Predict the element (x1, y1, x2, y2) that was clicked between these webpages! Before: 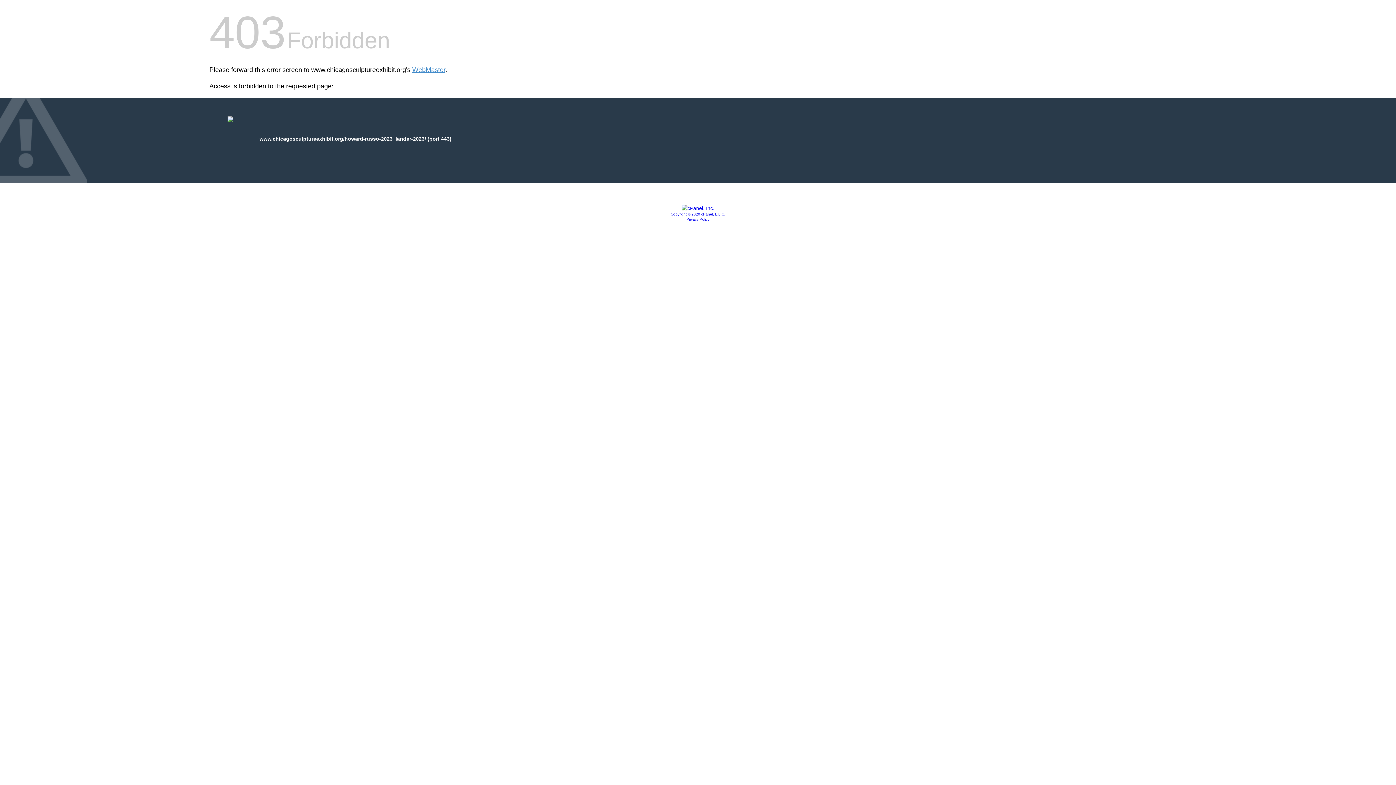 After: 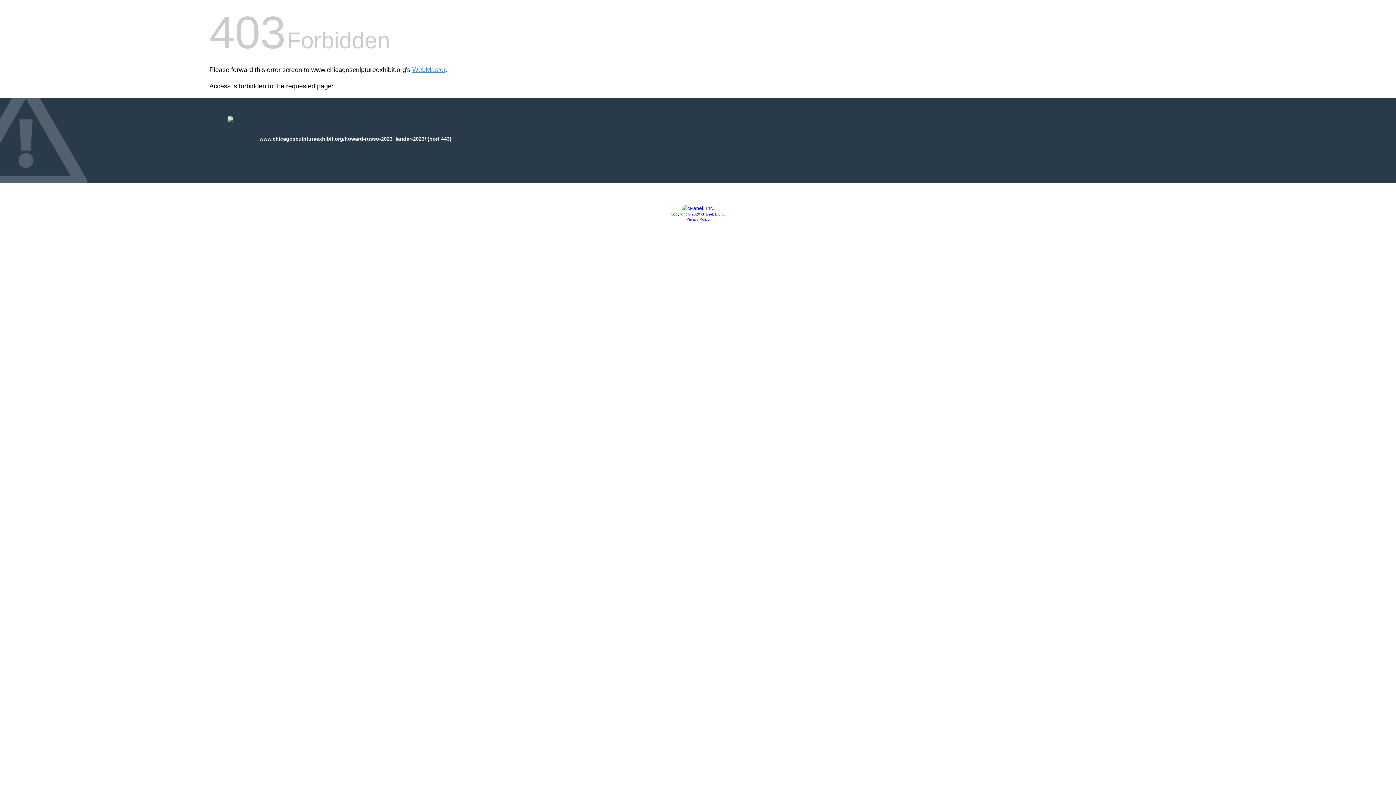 Action: label: Copyright © 2020 cPanel, L.L.C. bbox: (670, 212, 725, 216)